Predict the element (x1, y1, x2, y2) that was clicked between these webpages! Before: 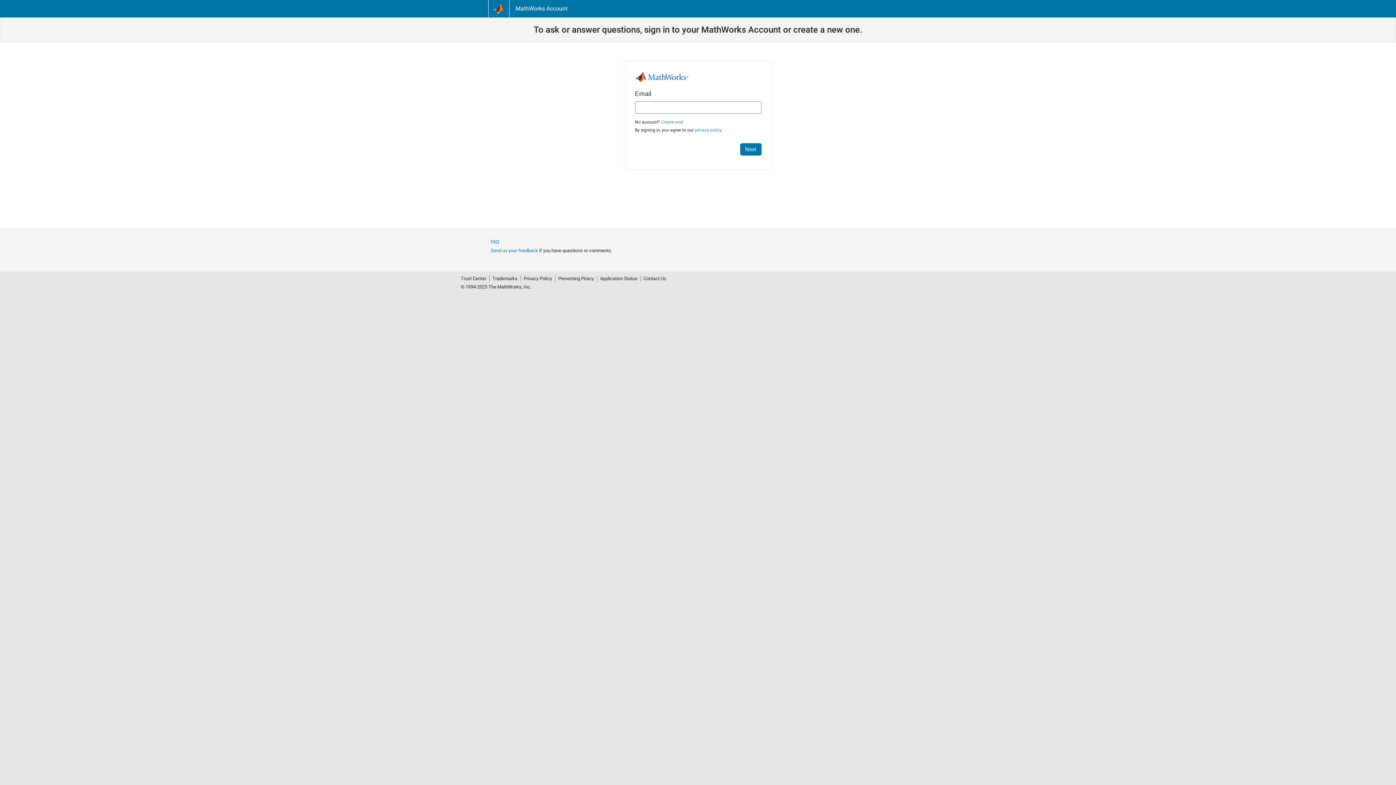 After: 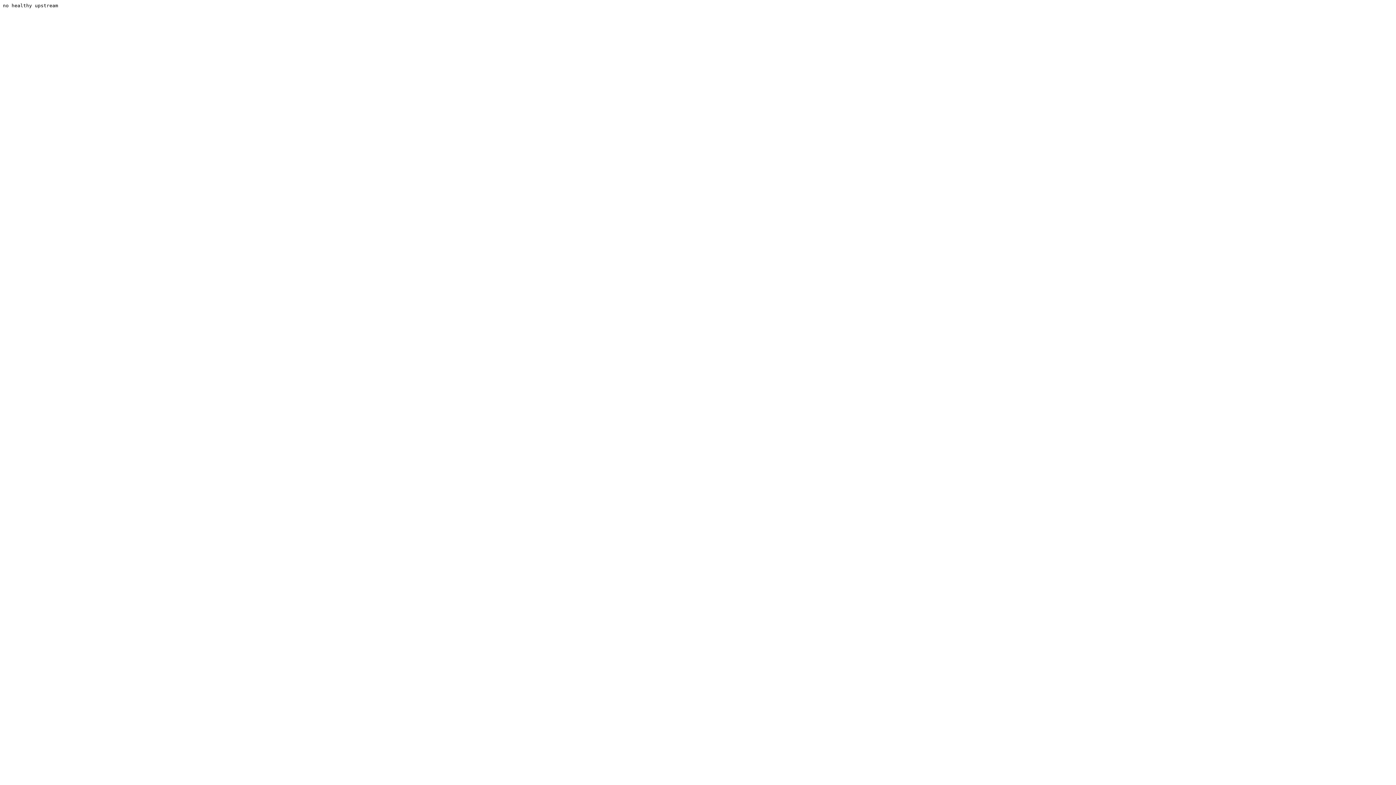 Action: label: MathWorks Account bbox: (515, 5, 567, 11)